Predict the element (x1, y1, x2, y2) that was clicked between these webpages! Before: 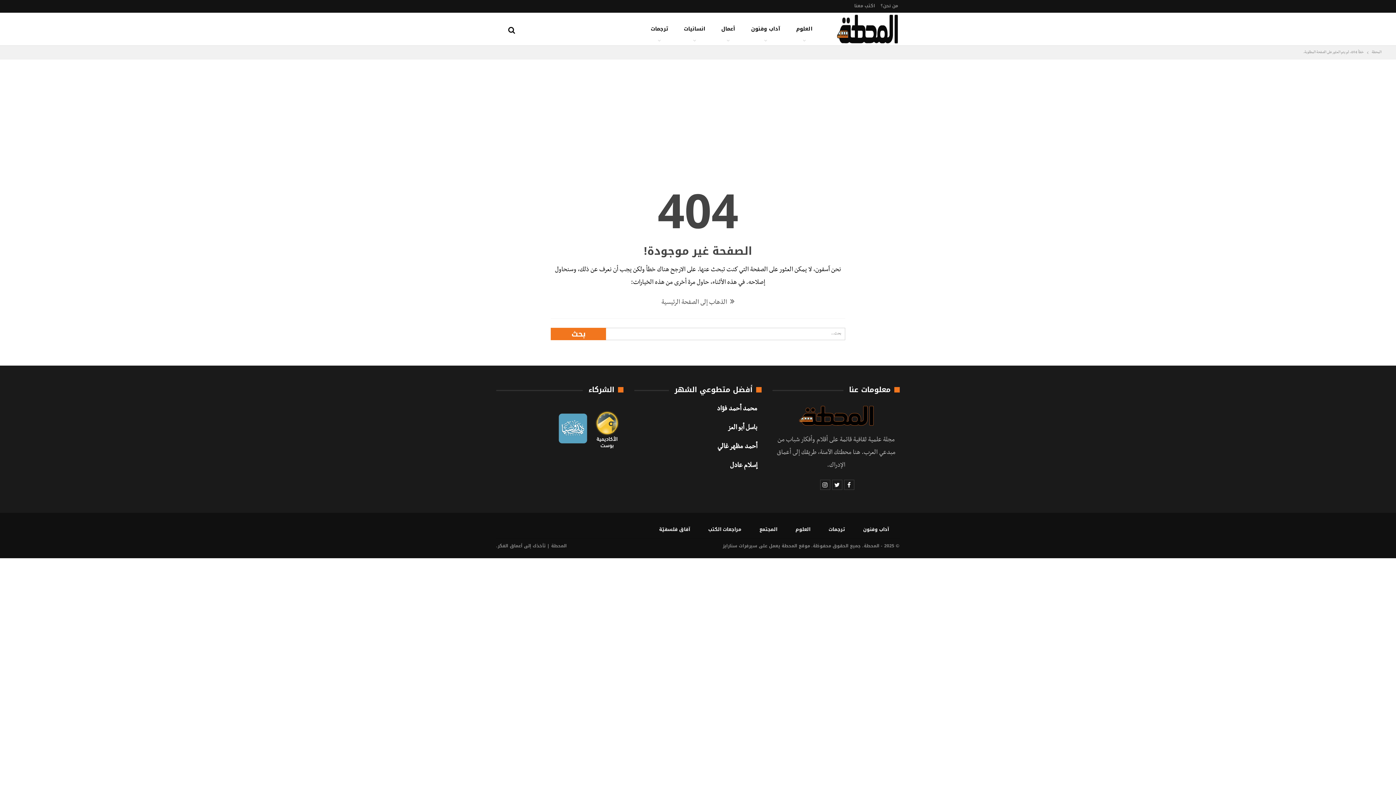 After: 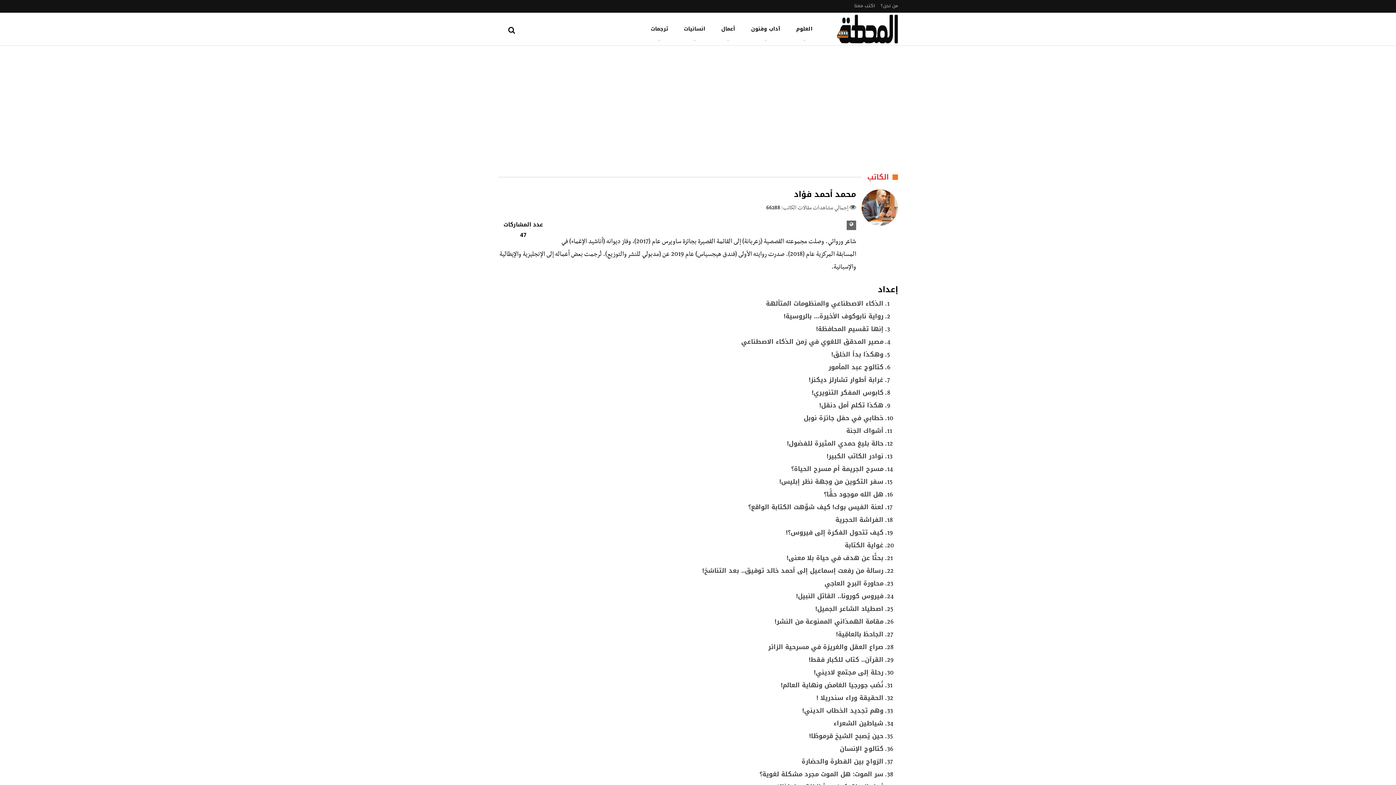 Action: label: محمد أحمد فؤاد bbox: (717, 405, 757, 413)